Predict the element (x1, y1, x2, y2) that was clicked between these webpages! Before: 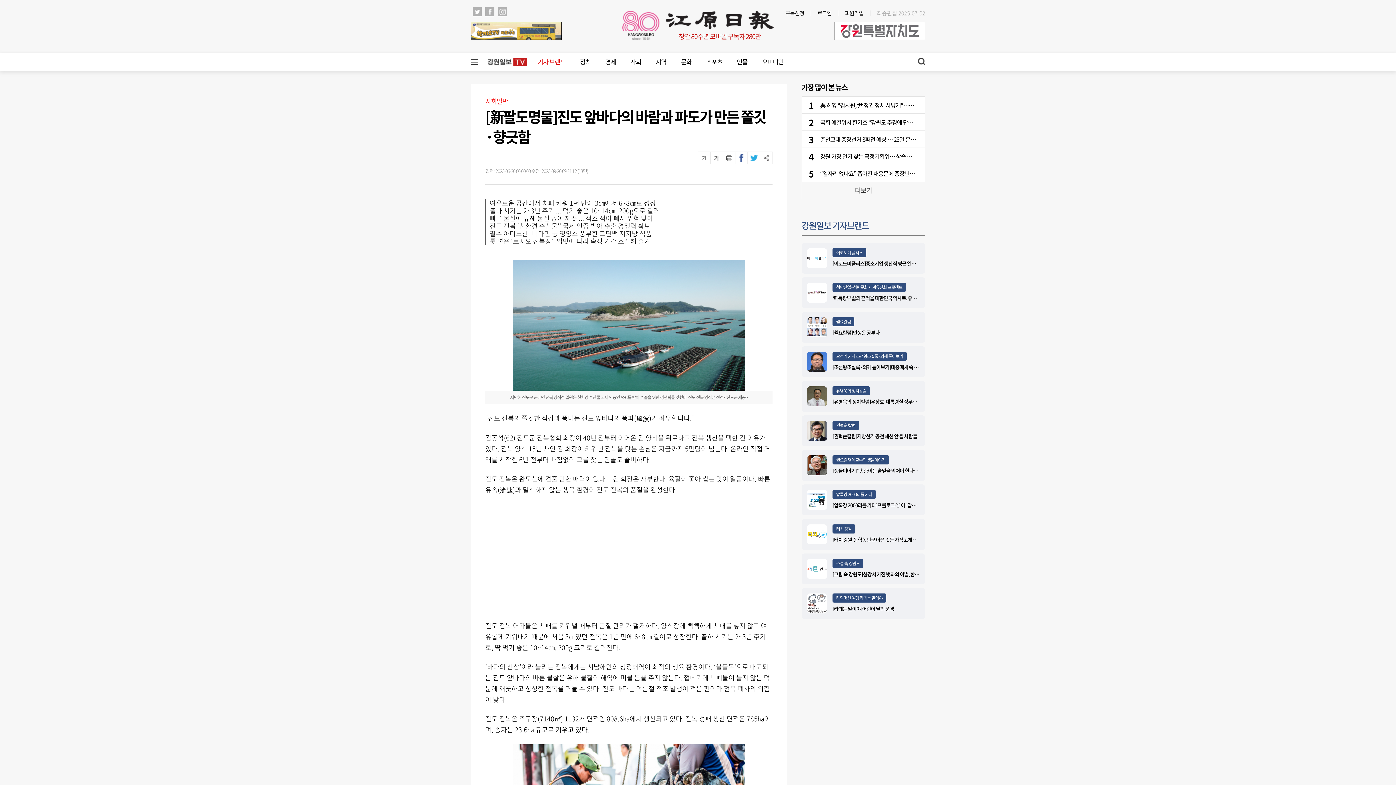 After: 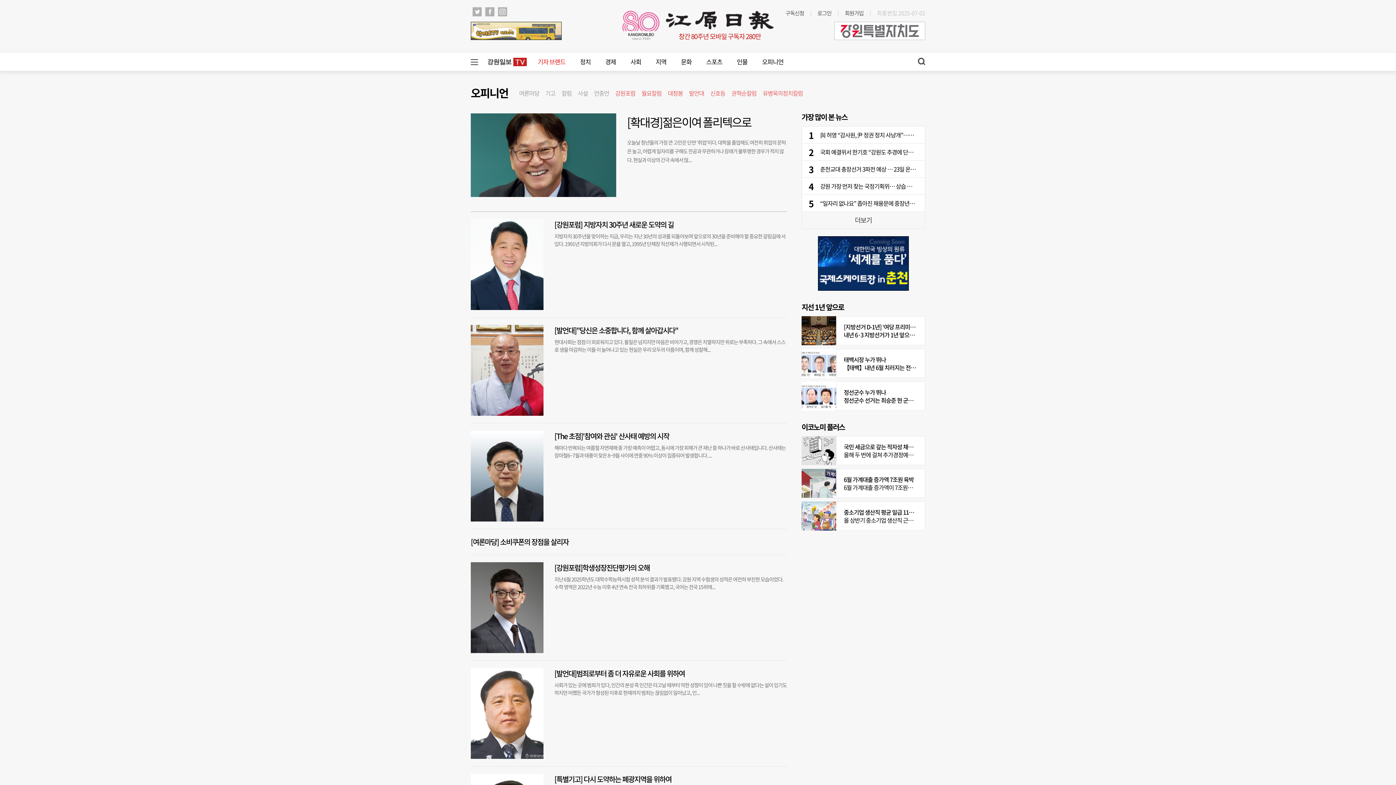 Action: label: 오피니언 bbox: (762, 57, 783, 66)